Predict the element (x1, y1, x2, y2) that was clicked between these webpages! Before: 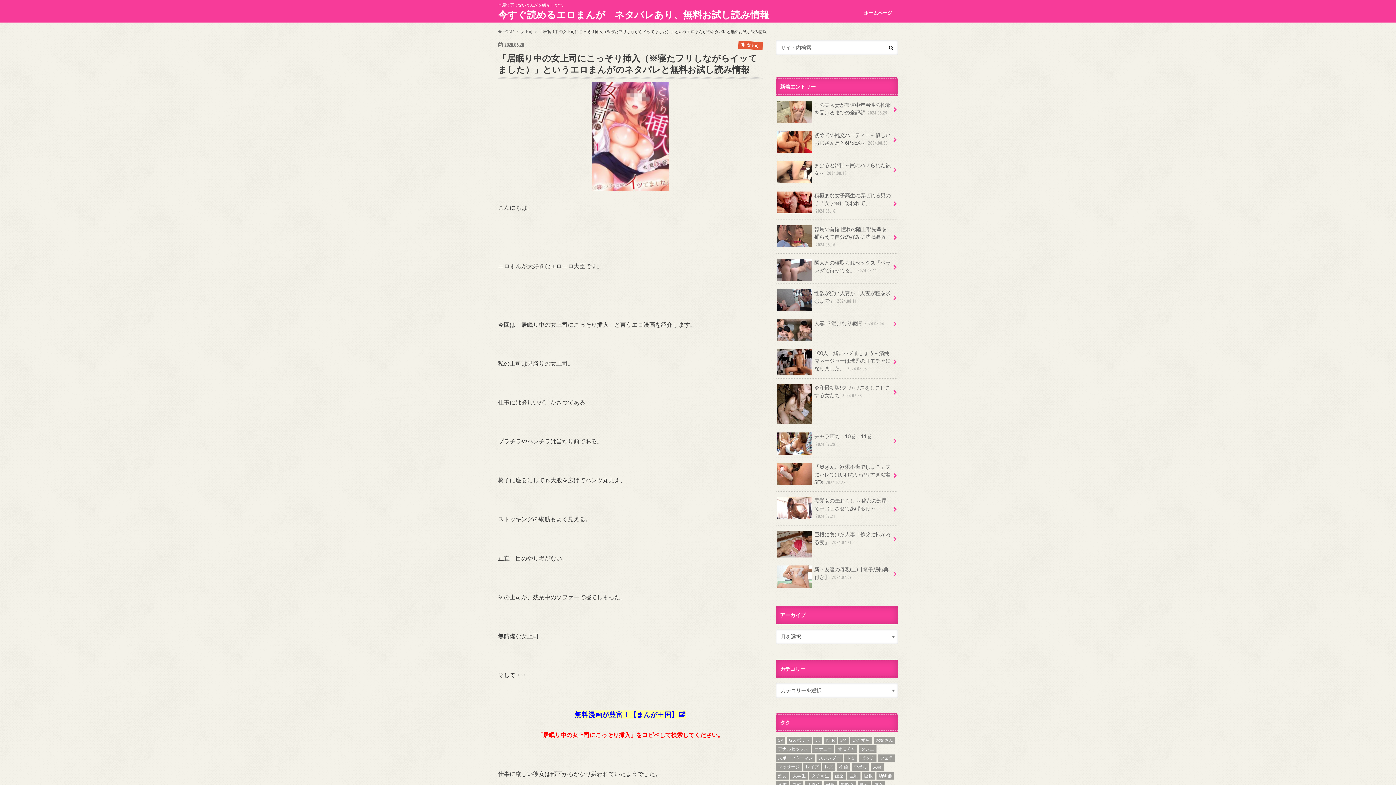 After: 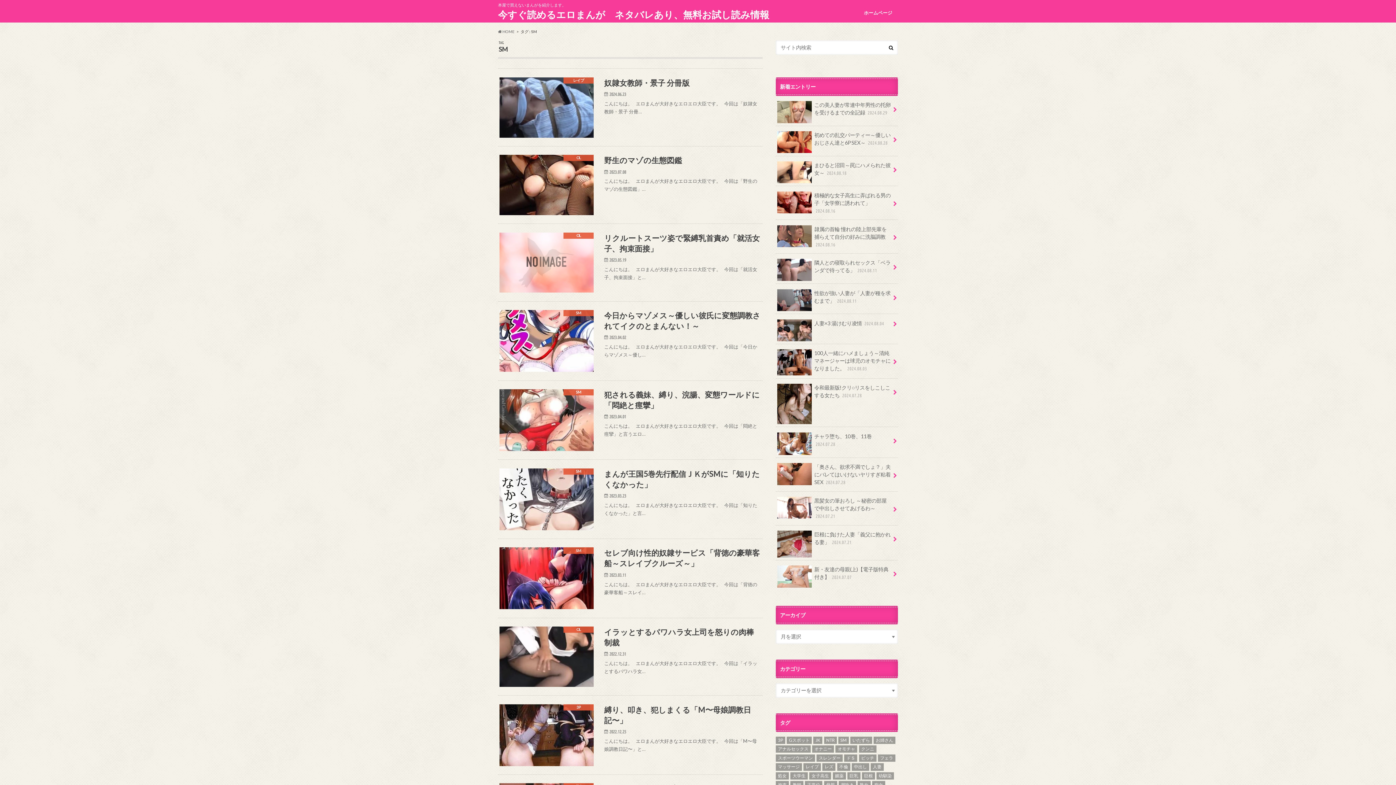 Action: bbox: (838, 736, 849, 744) label: SM (52個の項目)